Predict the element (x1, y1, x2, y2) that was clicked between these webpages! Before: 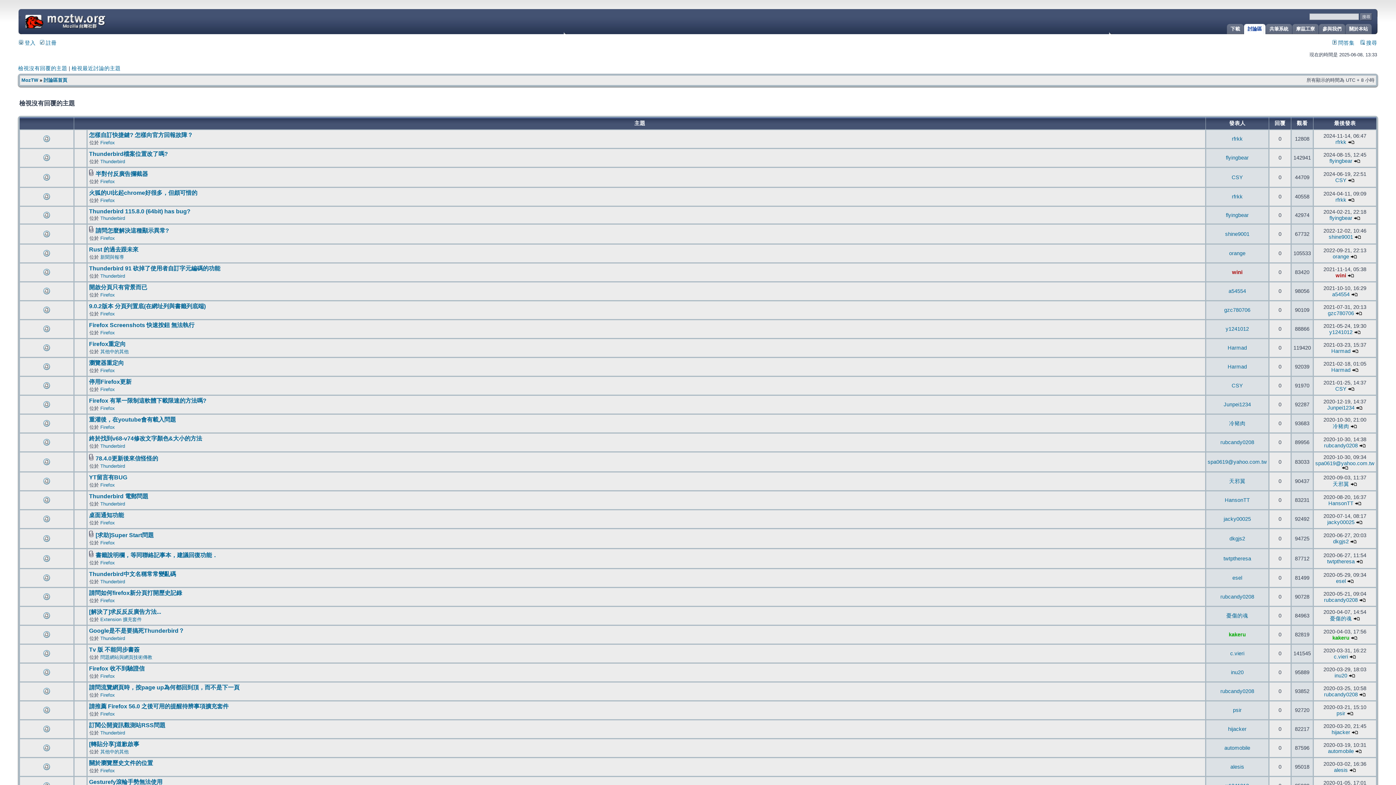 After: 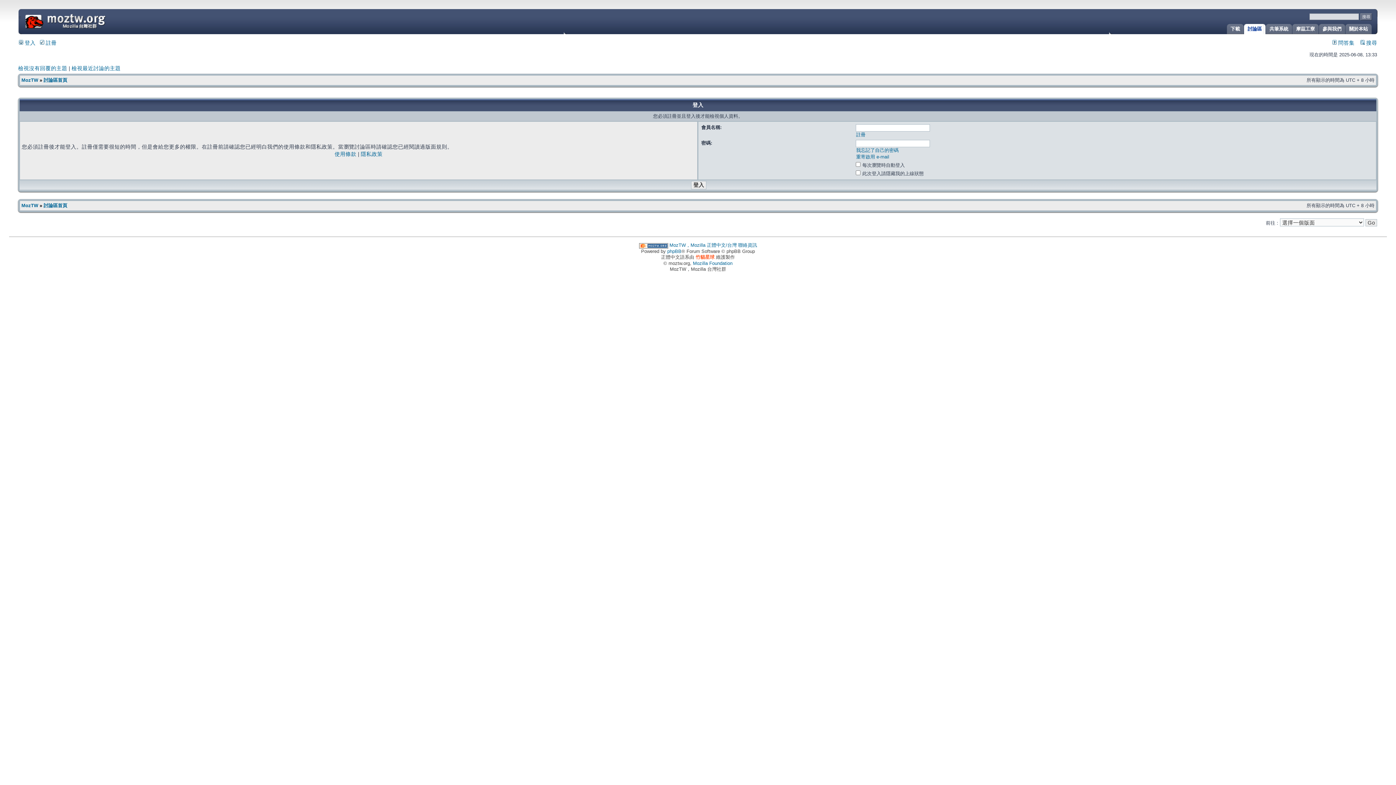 Action: label: flyingbear bbox: (1226, 212, 1249, 218)